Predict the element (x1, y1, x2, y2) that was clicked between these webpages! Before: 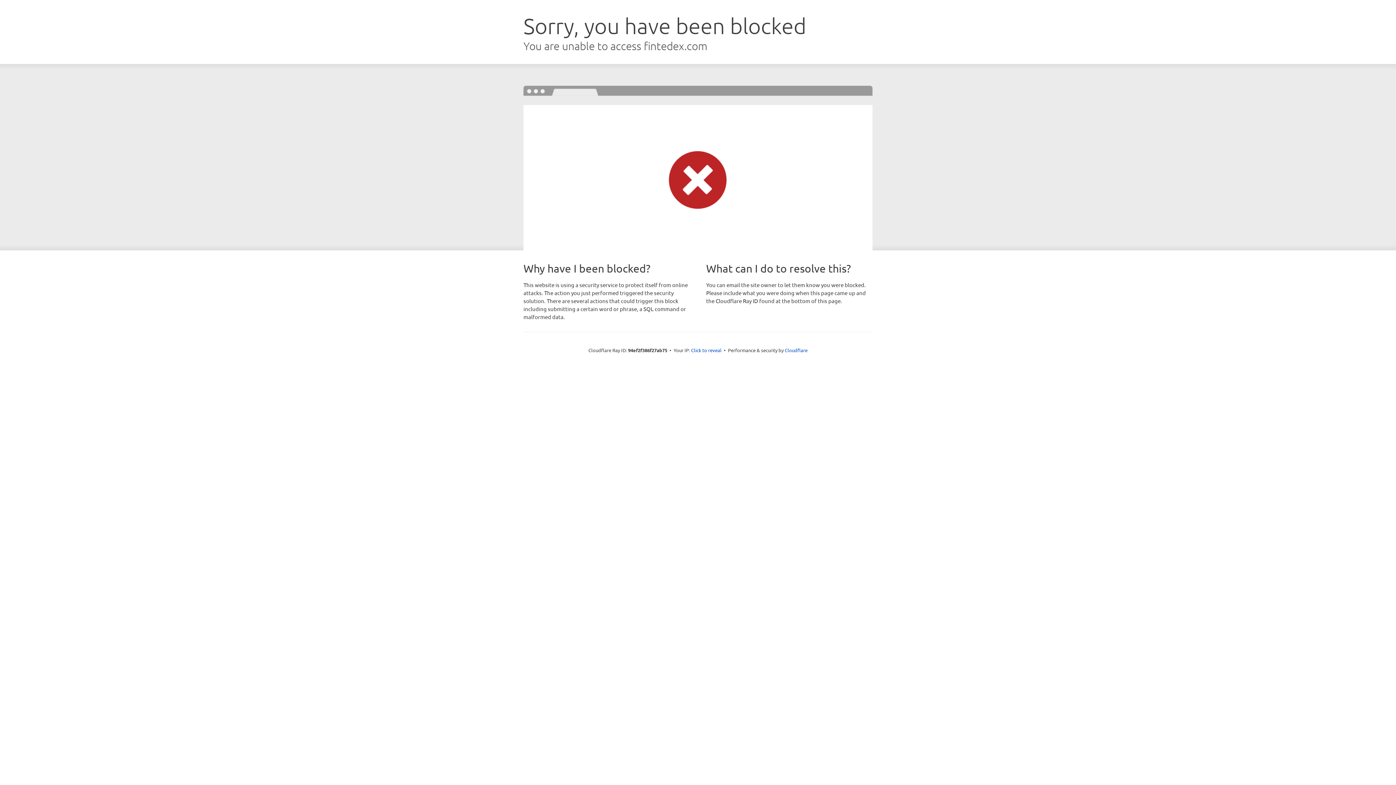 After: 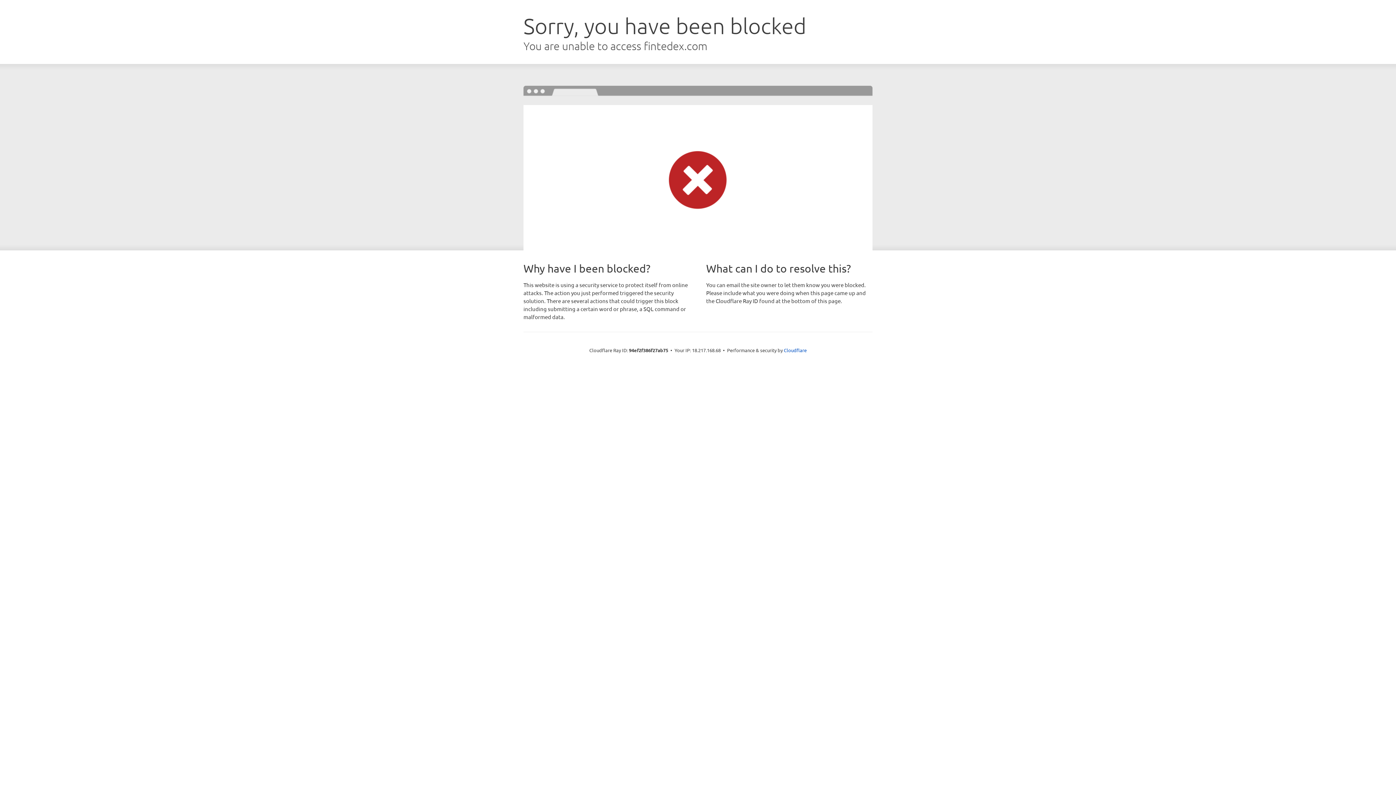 Action: label: Click to reveal bbox: (691, 346, 721, 353)